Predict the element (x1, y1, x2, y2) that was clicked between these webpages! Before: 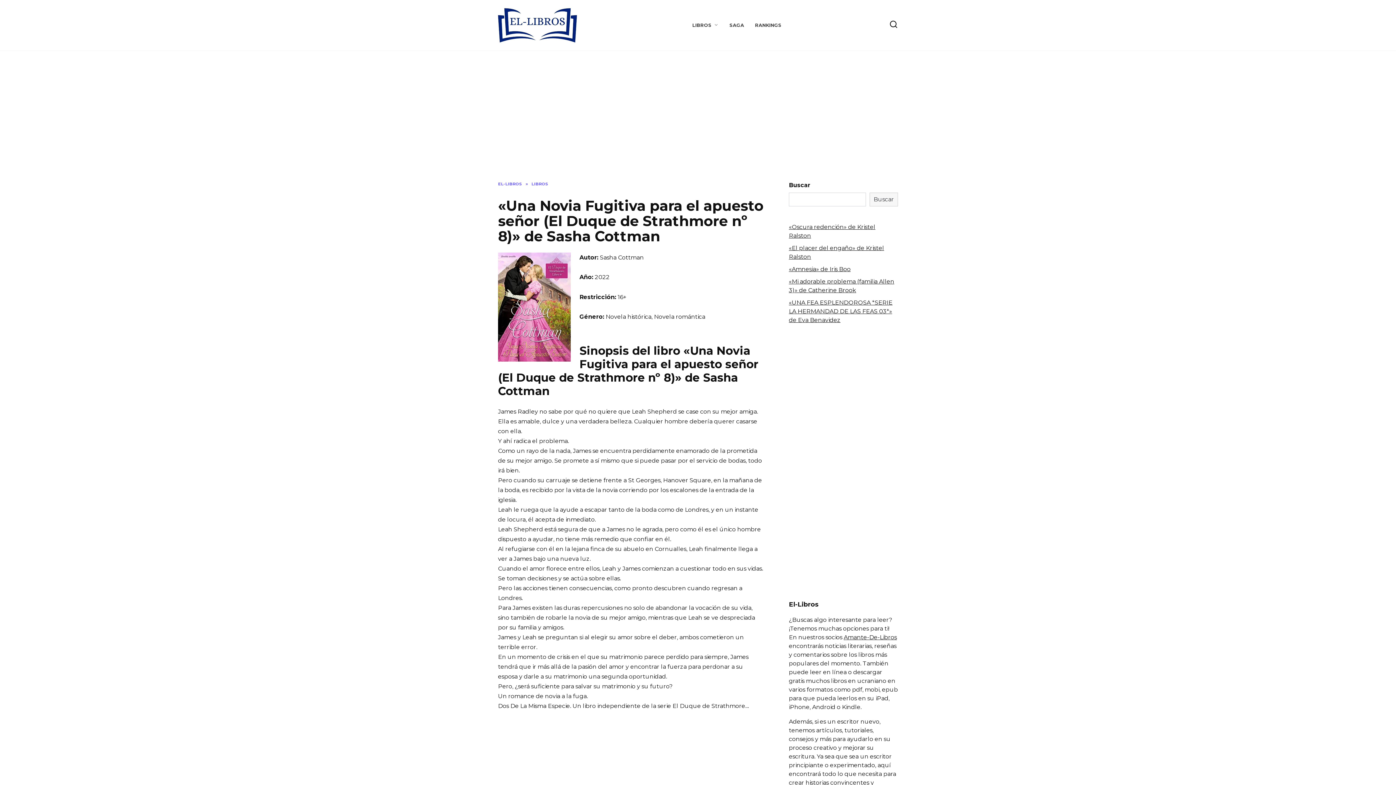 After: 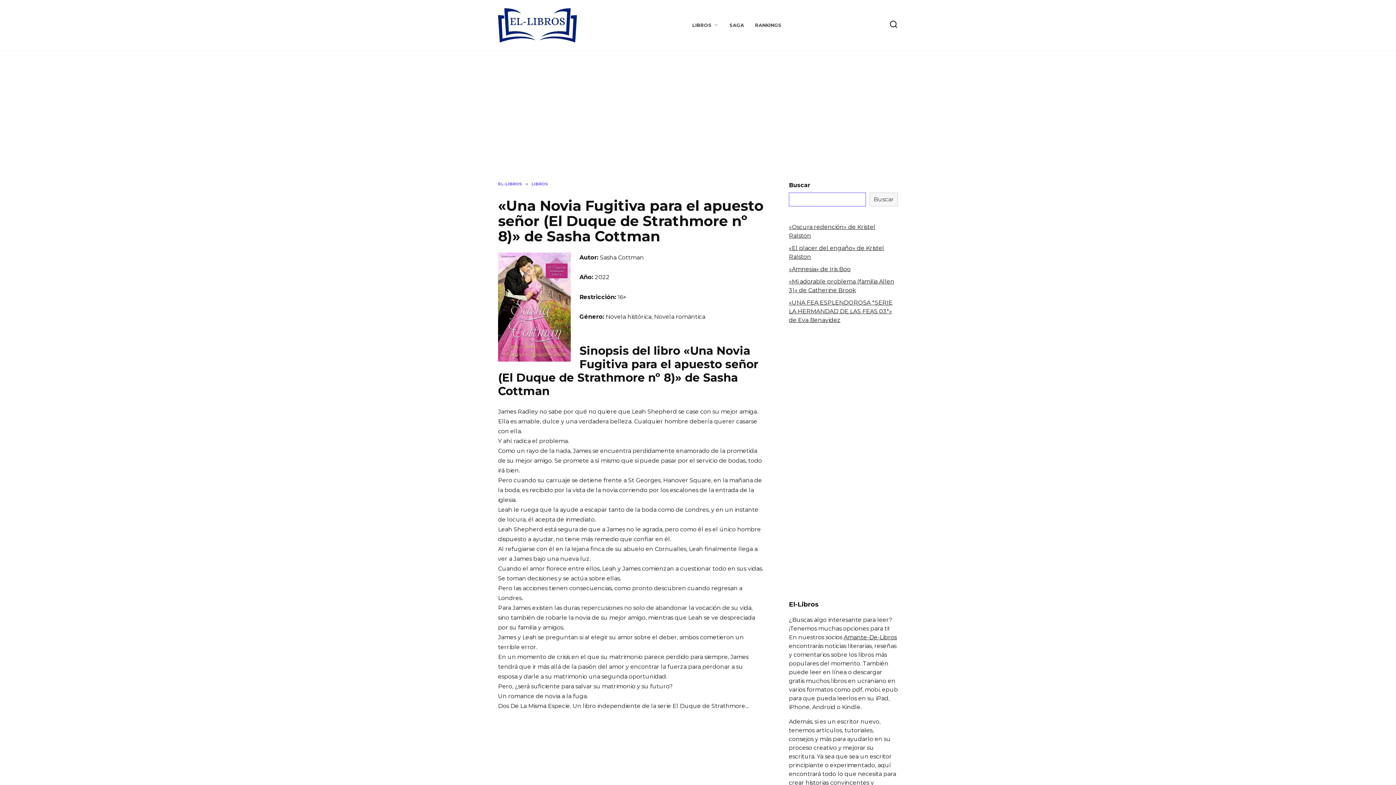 Action: bbox: (869, 192, 898, 206) label: Buscar